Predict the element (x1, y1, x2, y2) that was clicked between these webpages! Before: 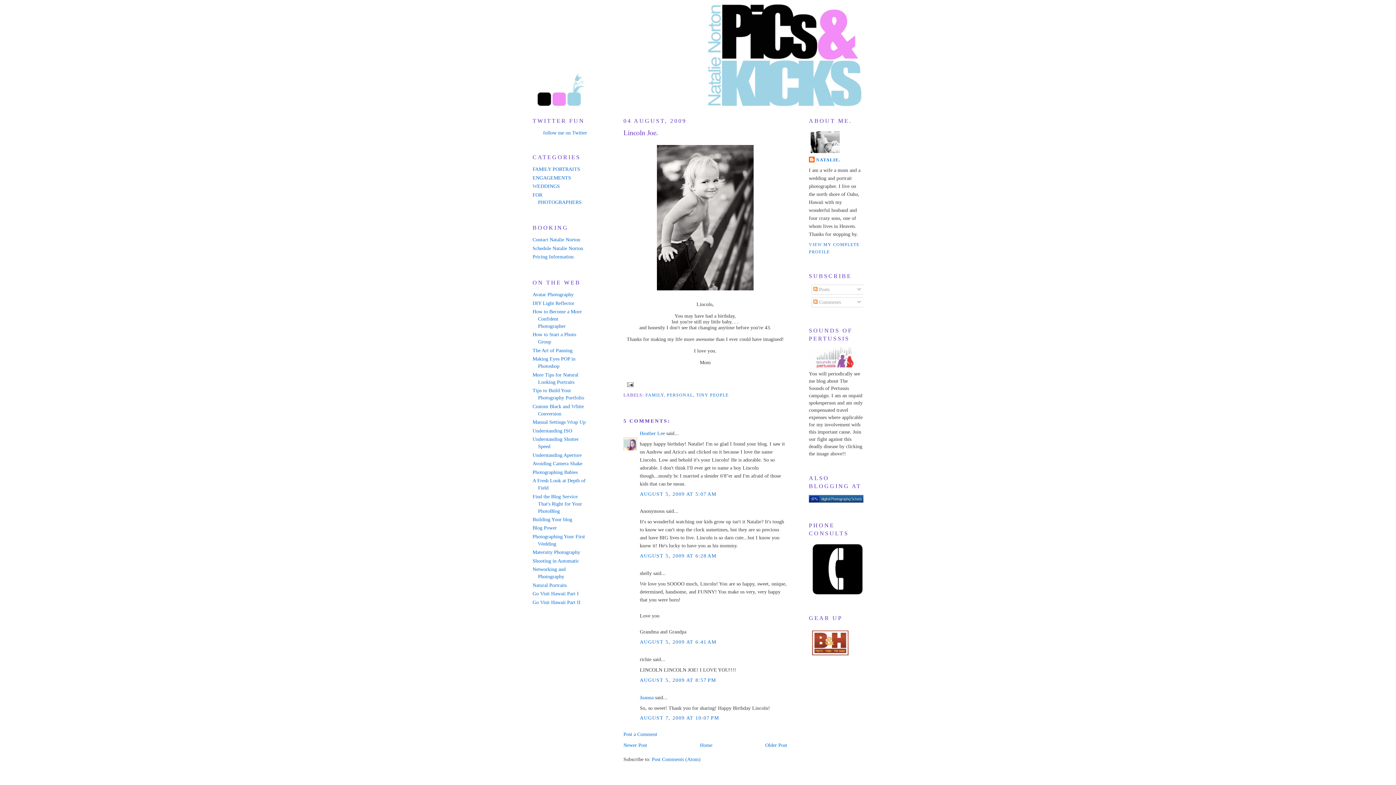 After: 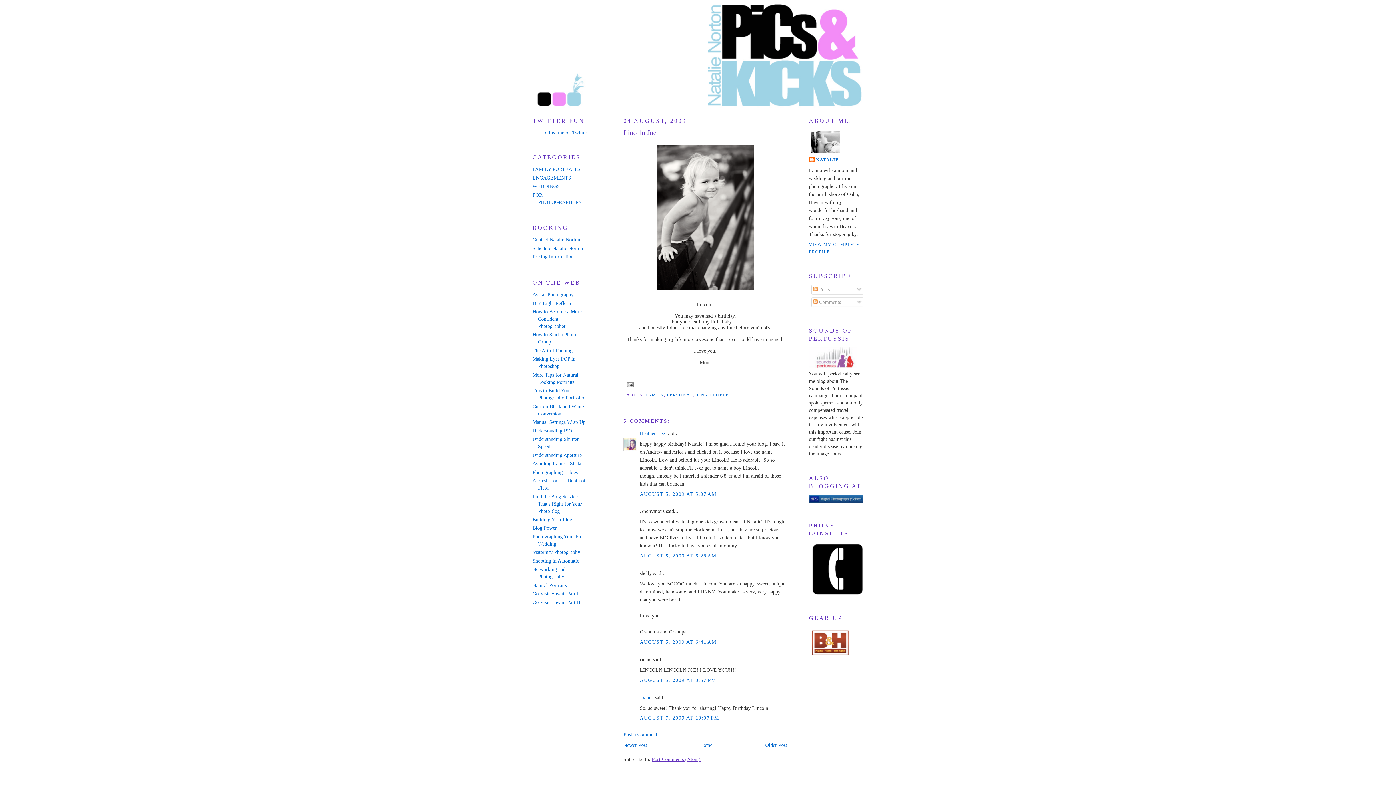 Action: label: Post Comments (Atom) bbox: (652, 757, 700, 762)